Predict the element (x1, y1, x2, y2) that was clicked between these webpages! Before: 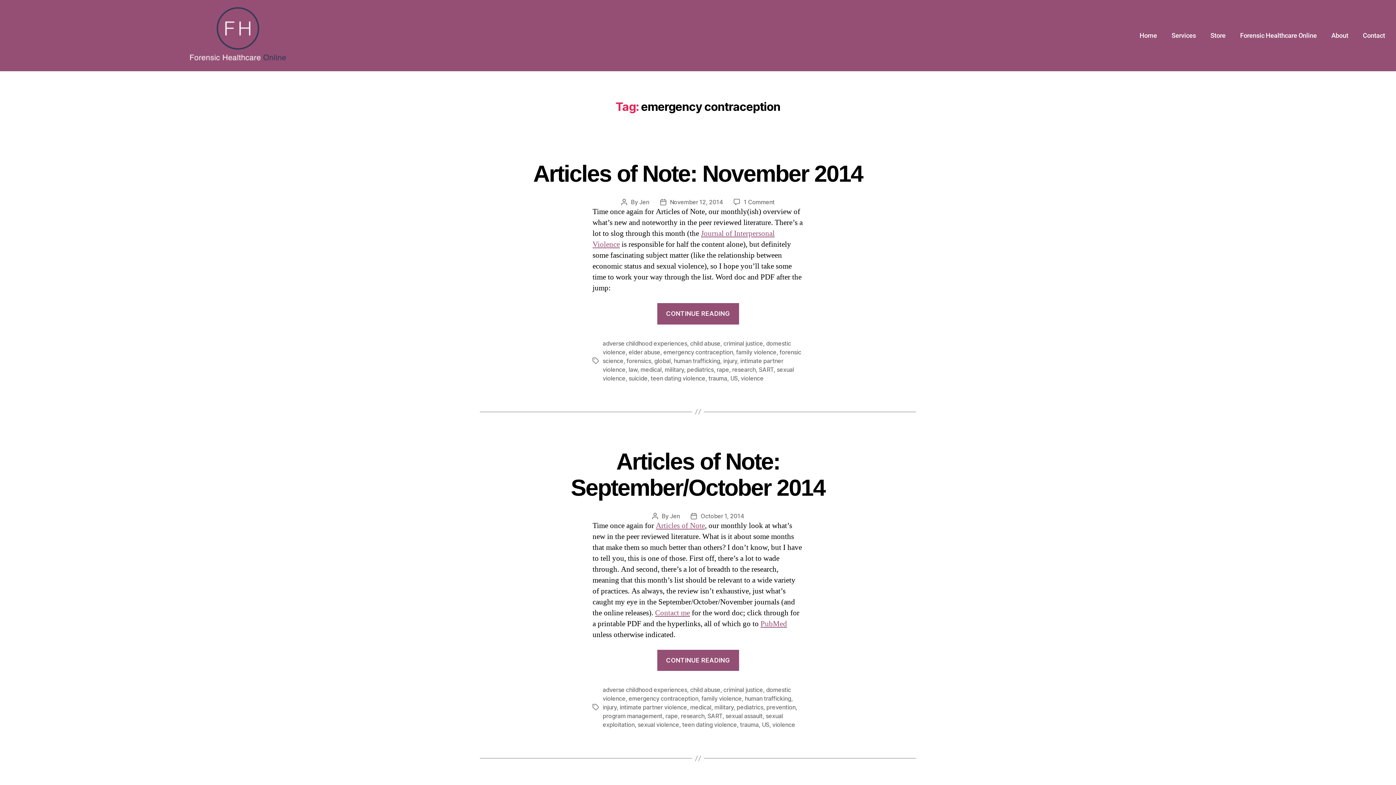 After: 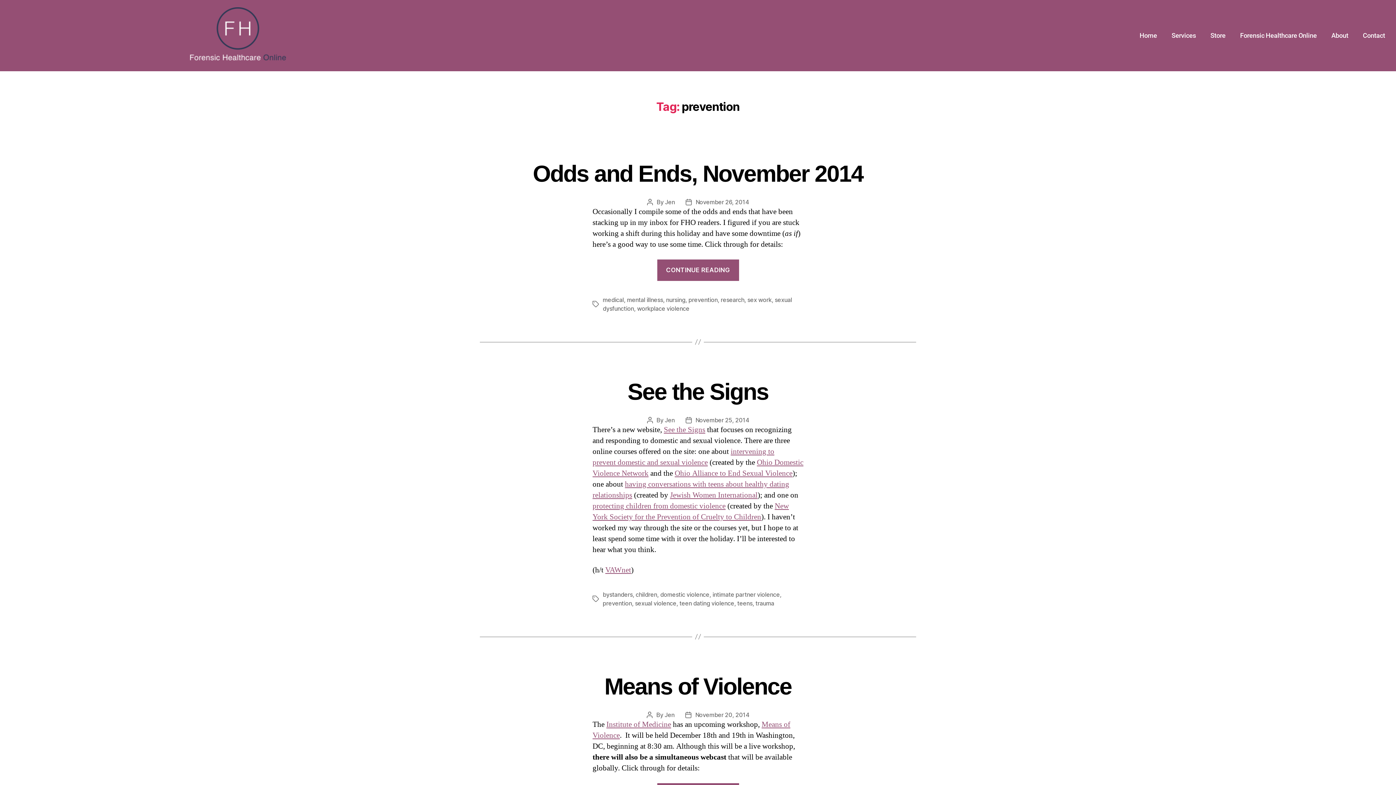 Action: label: prevention bbox: (766, 704, 795, 711)